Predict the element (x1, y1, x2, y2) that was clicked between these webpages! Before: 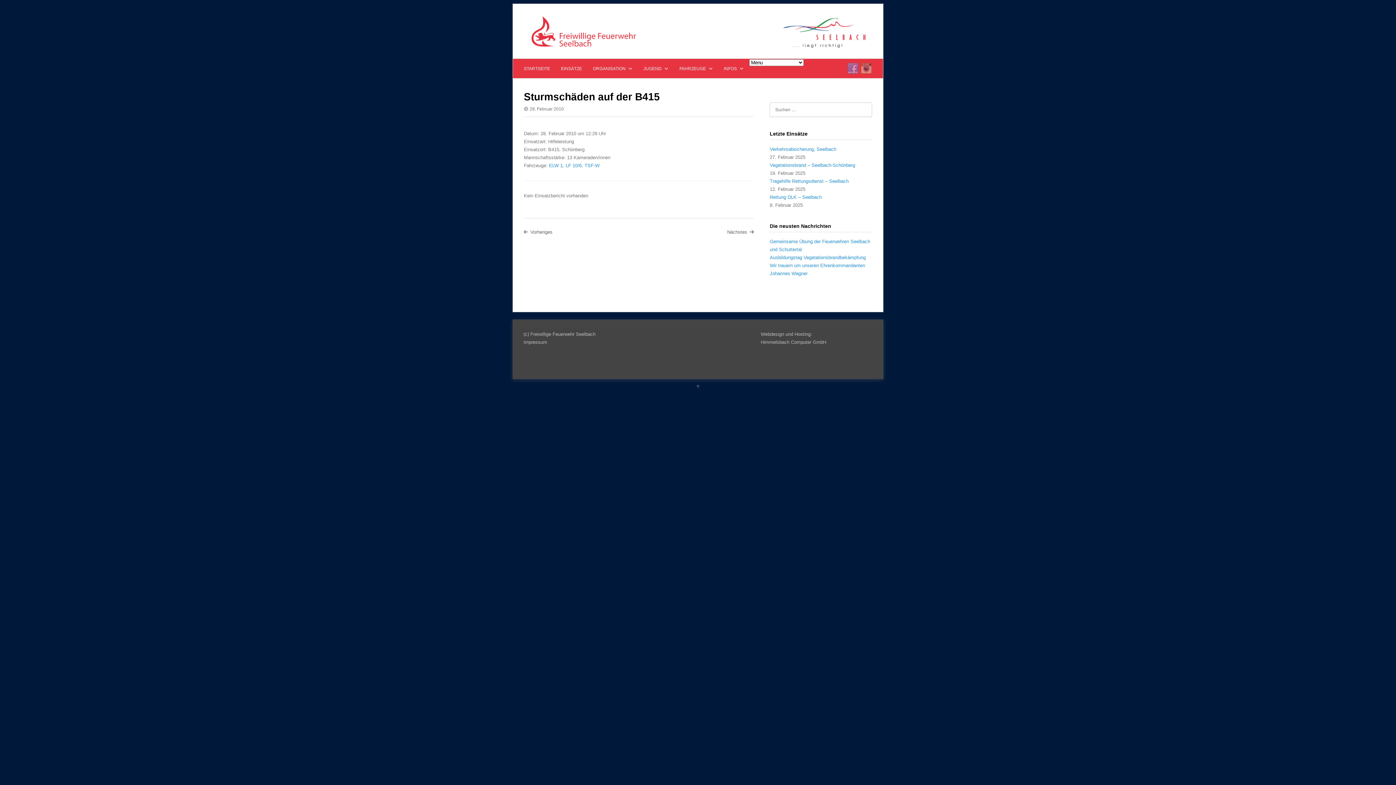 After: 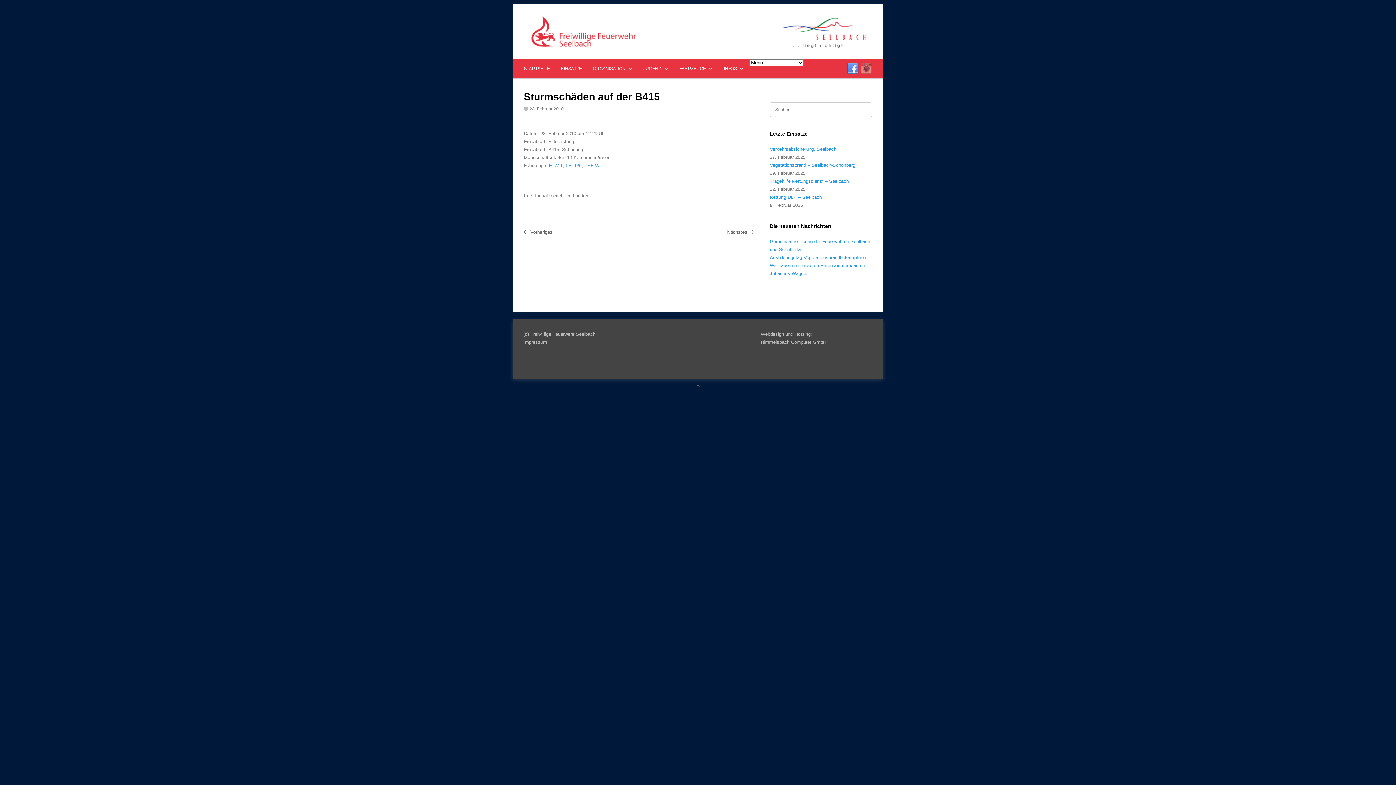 Action: bbox: (847, 62, 858, 74)